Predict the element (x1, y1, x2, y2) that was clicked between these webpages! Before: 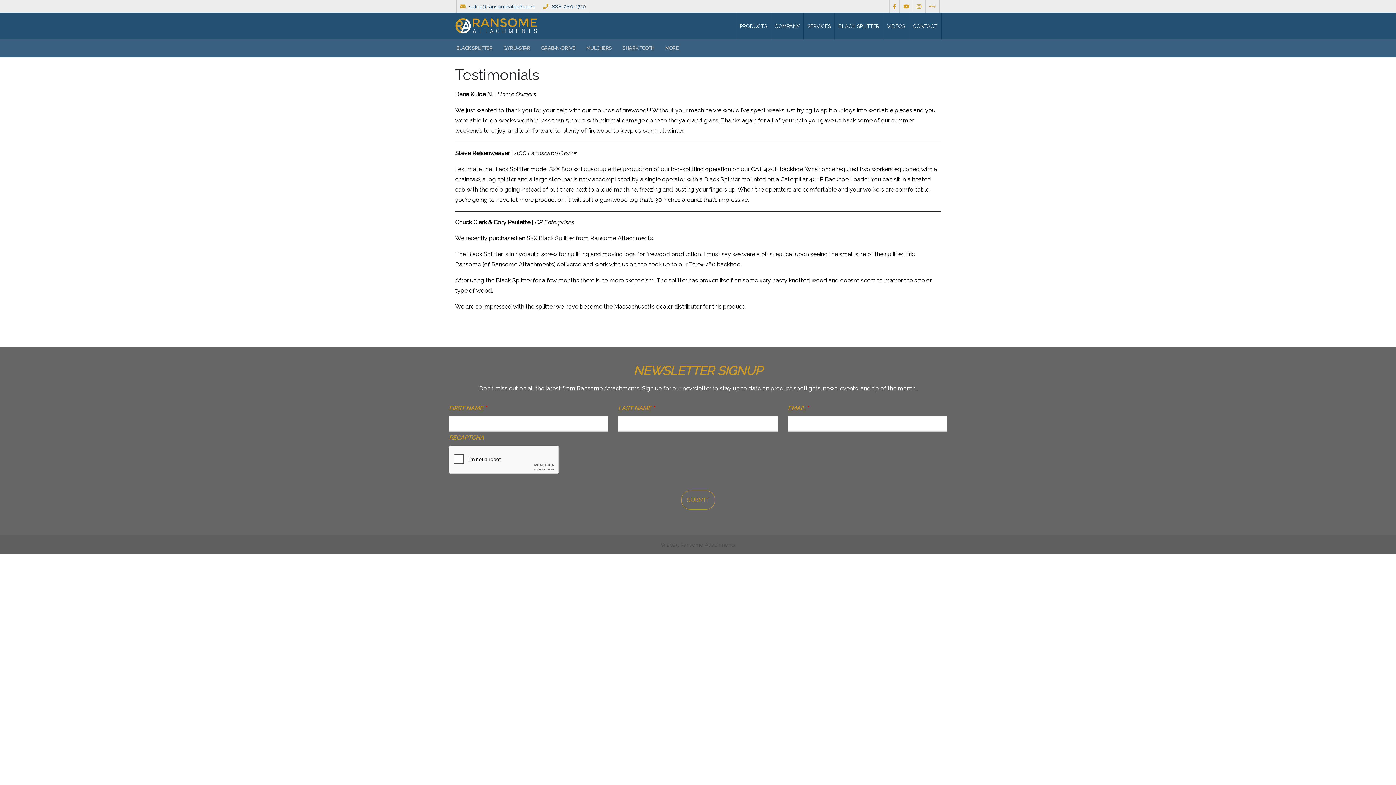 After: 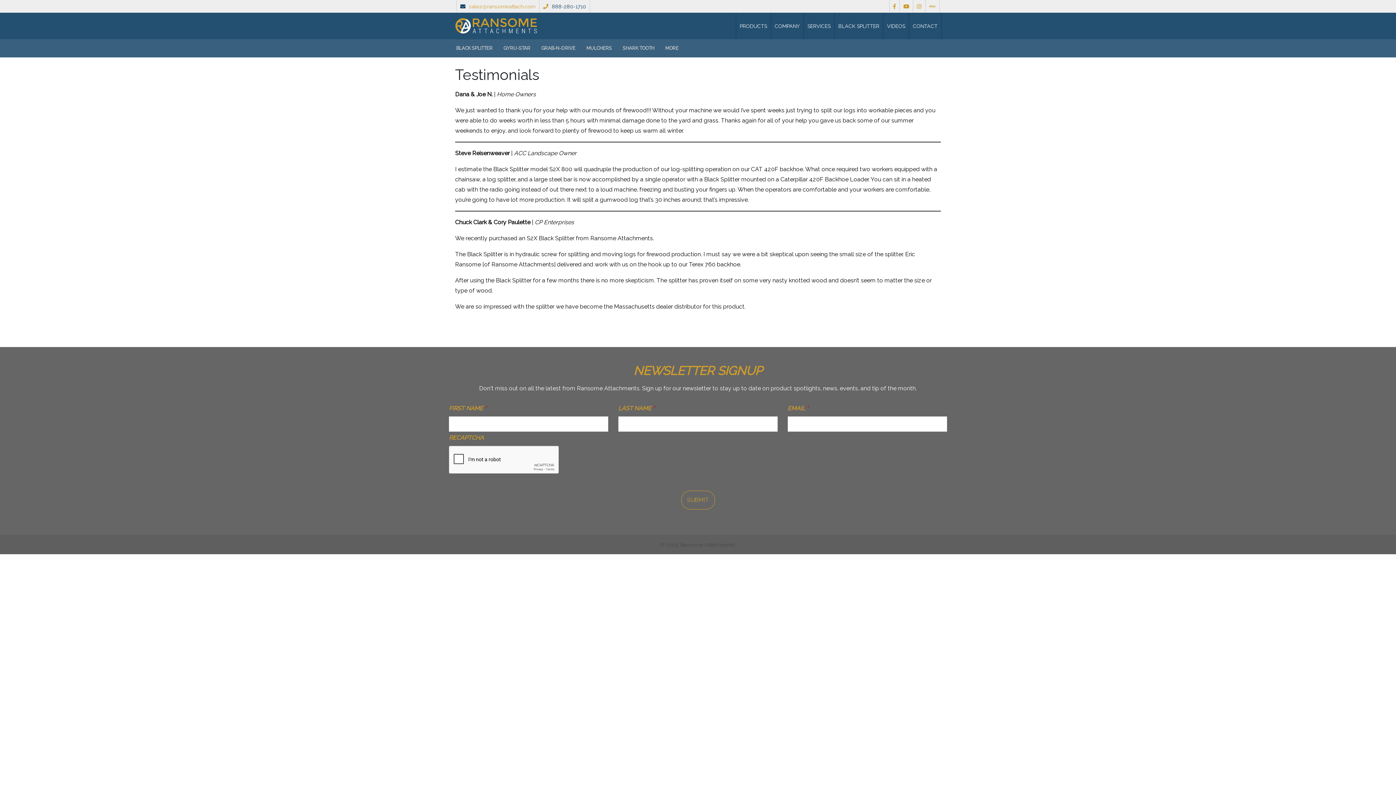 Action: bbox: (456, 0, 539, 12) label: sales@ransomeattach.com